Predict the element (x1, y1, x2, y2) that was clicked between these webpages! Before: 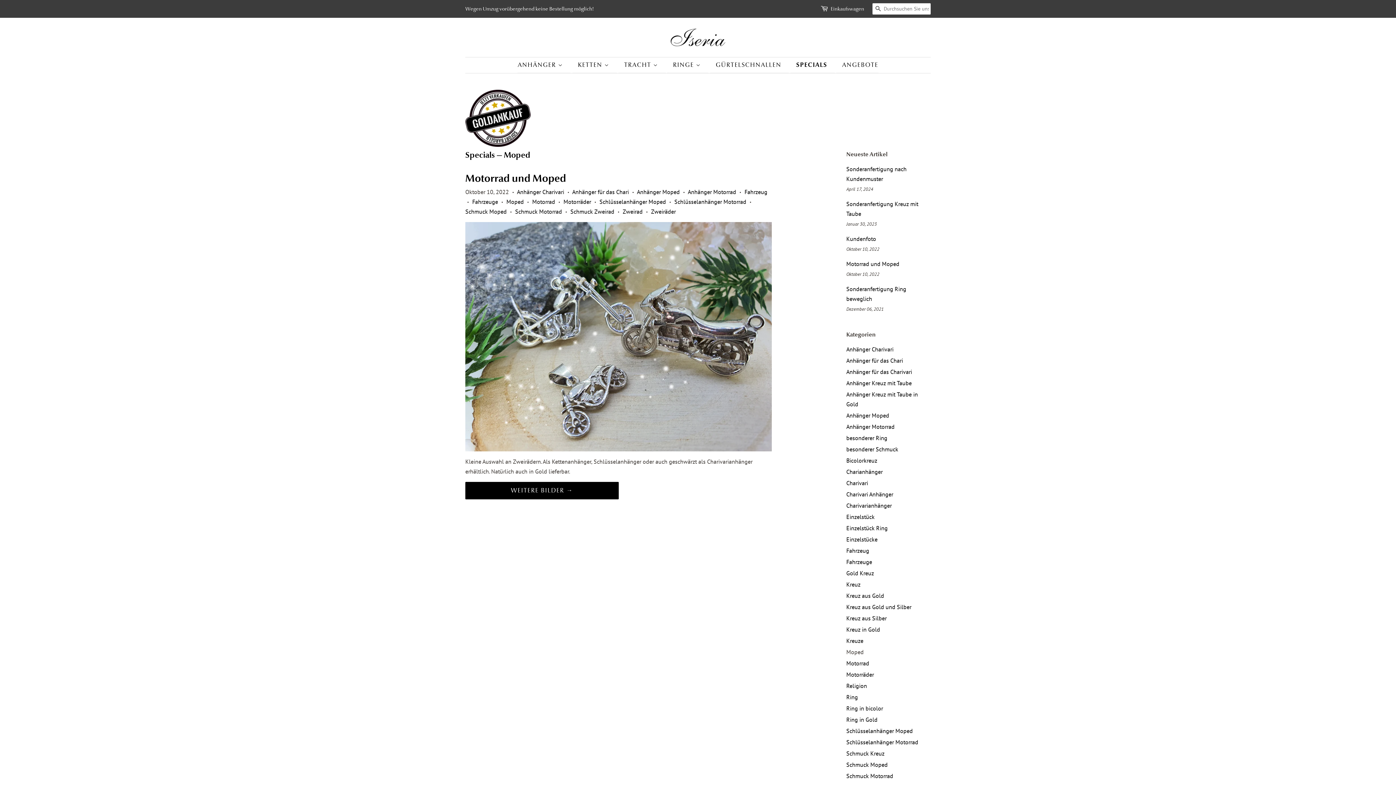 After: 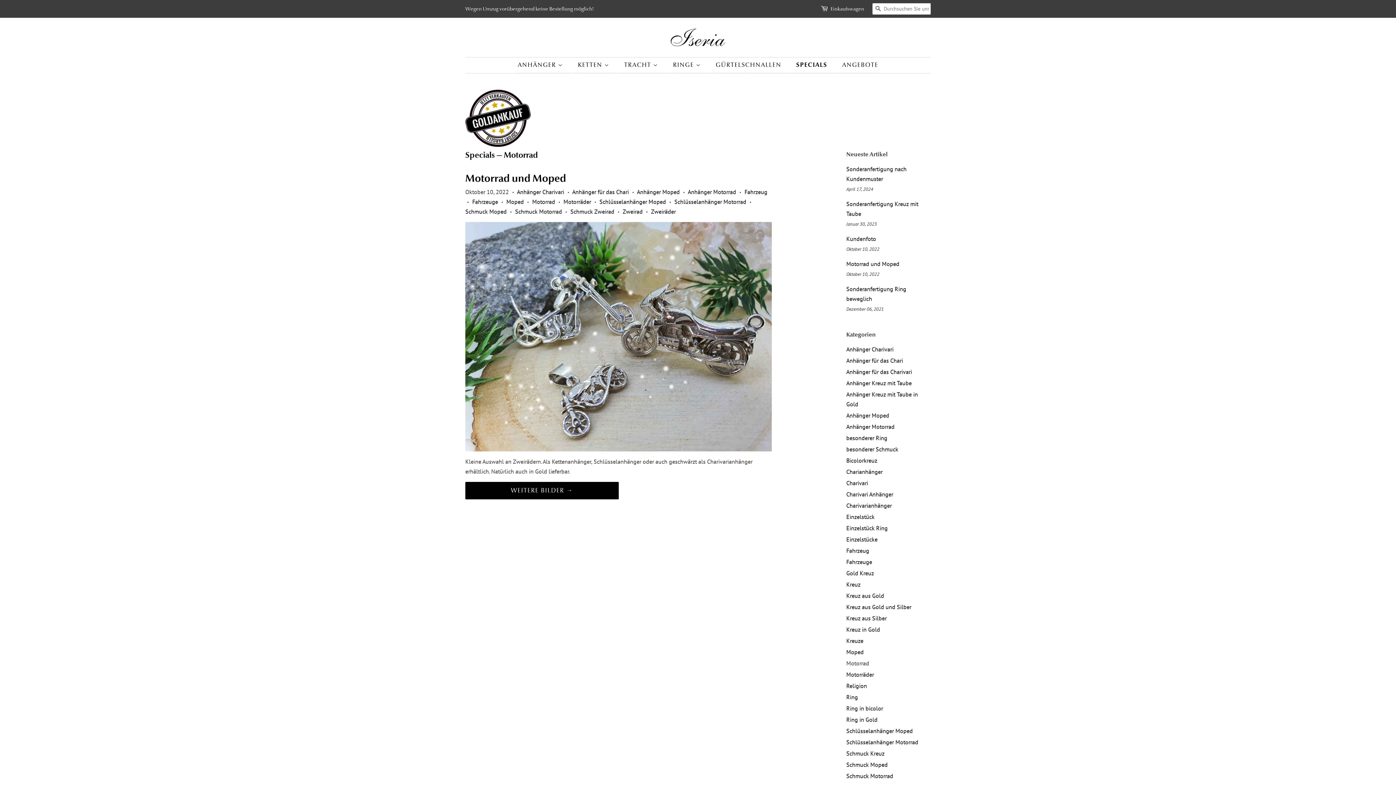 Action: label: Motorrad bbox: (532, 198, 555, 205)